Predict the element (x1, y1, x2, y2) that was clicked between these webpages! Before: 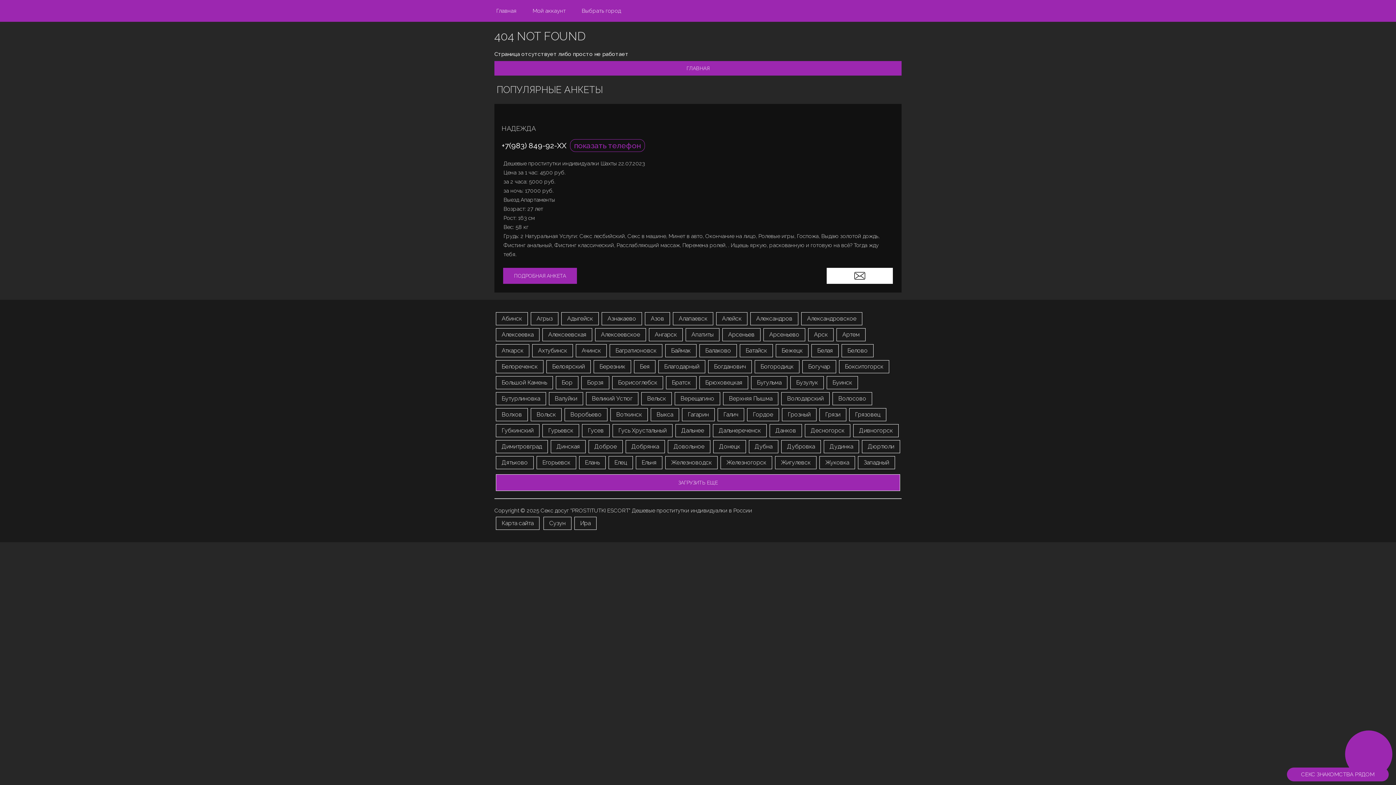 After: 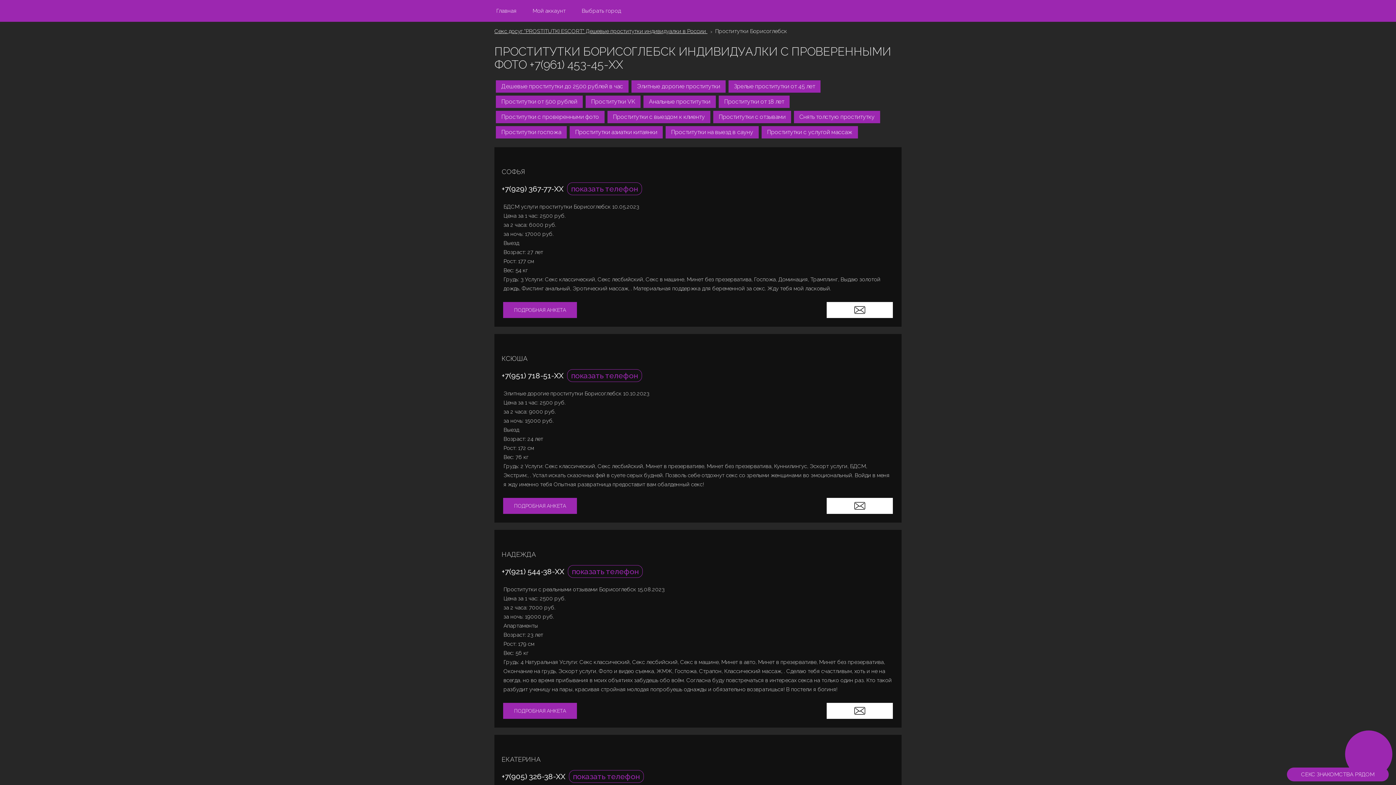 Action: label: Борисоглебск bbox: (612, 376, 663, 389)